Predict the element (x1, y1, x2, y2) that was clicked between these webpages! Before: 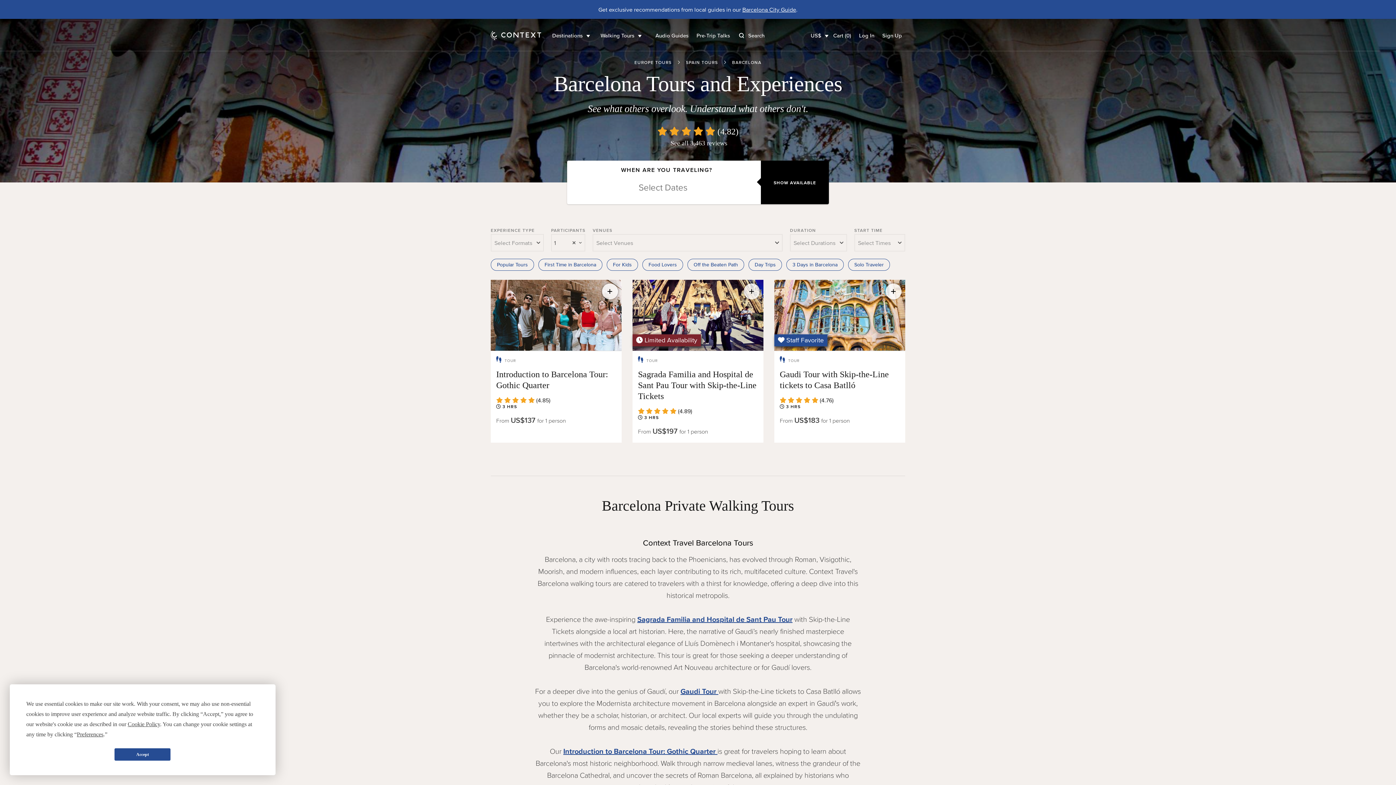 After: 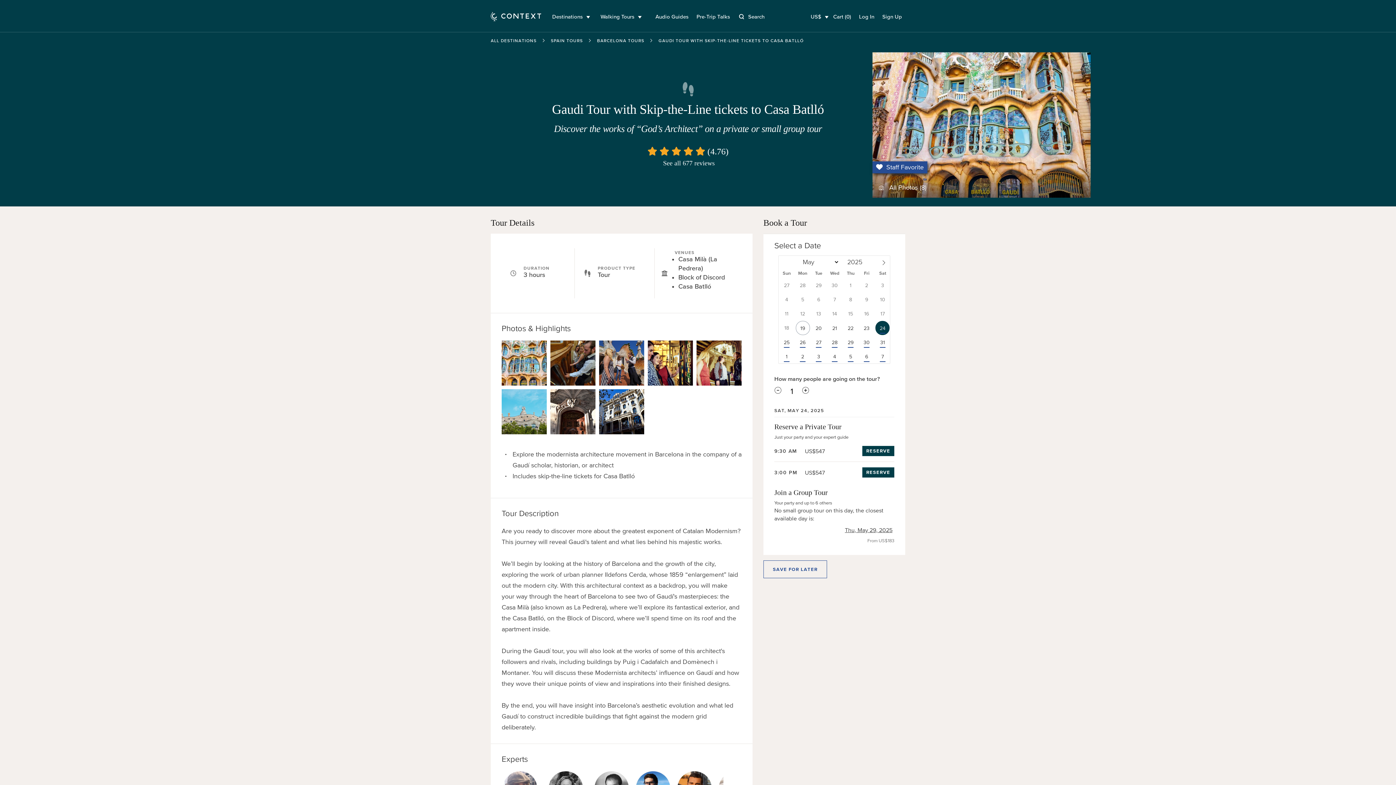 Action: label: Gaudi Tour  bbox: (680, 687, 718, 695)